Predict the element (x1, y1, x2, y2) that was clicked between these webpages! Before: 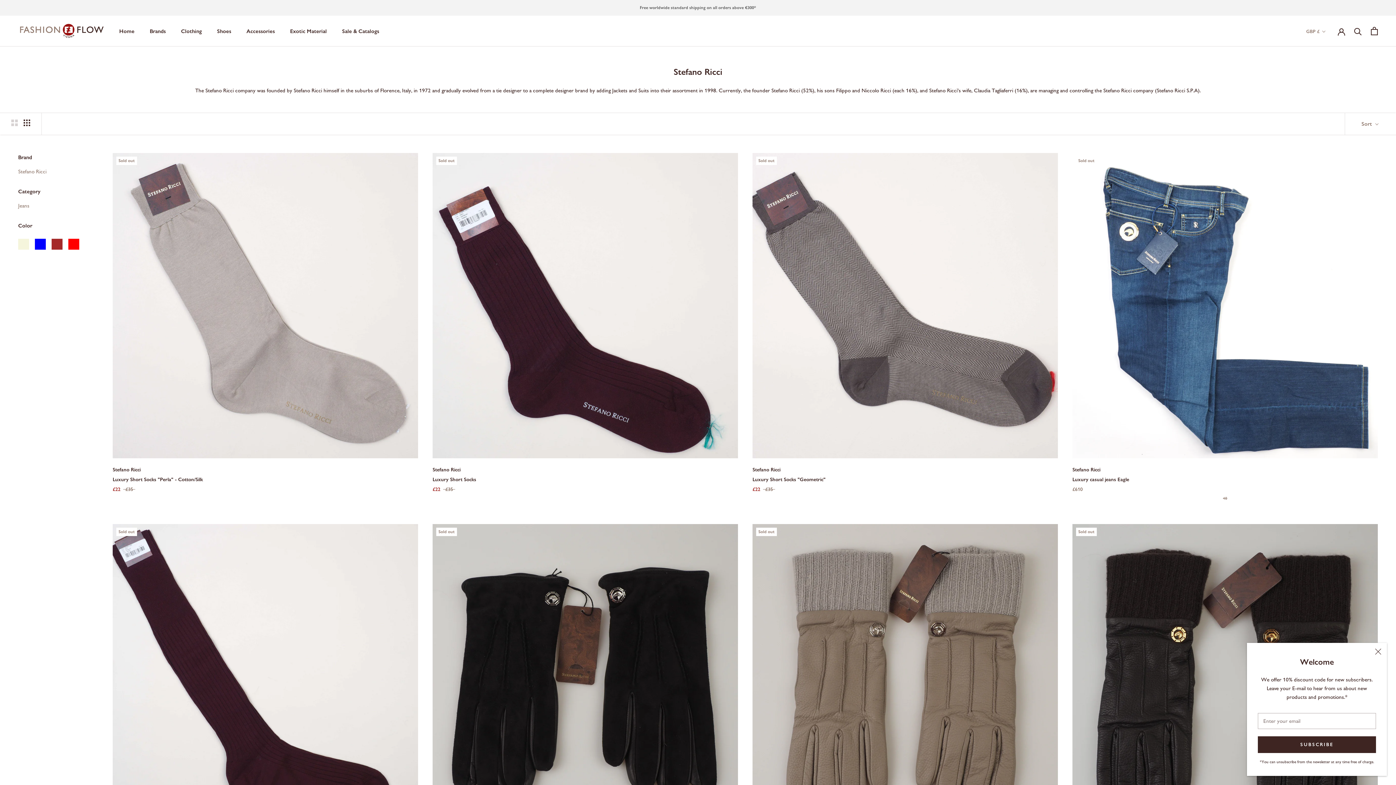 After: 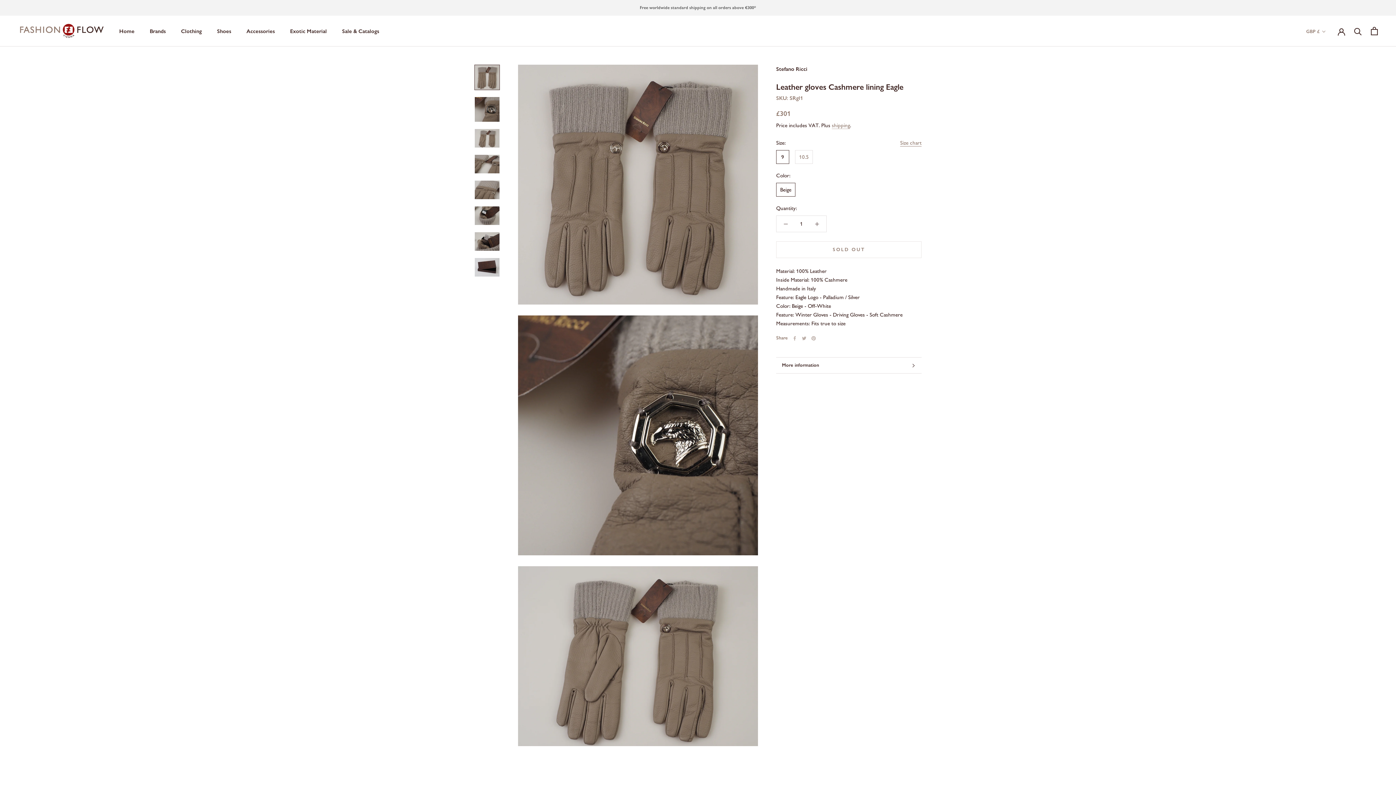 Action: bbox: (752, 524, 1058, 829)